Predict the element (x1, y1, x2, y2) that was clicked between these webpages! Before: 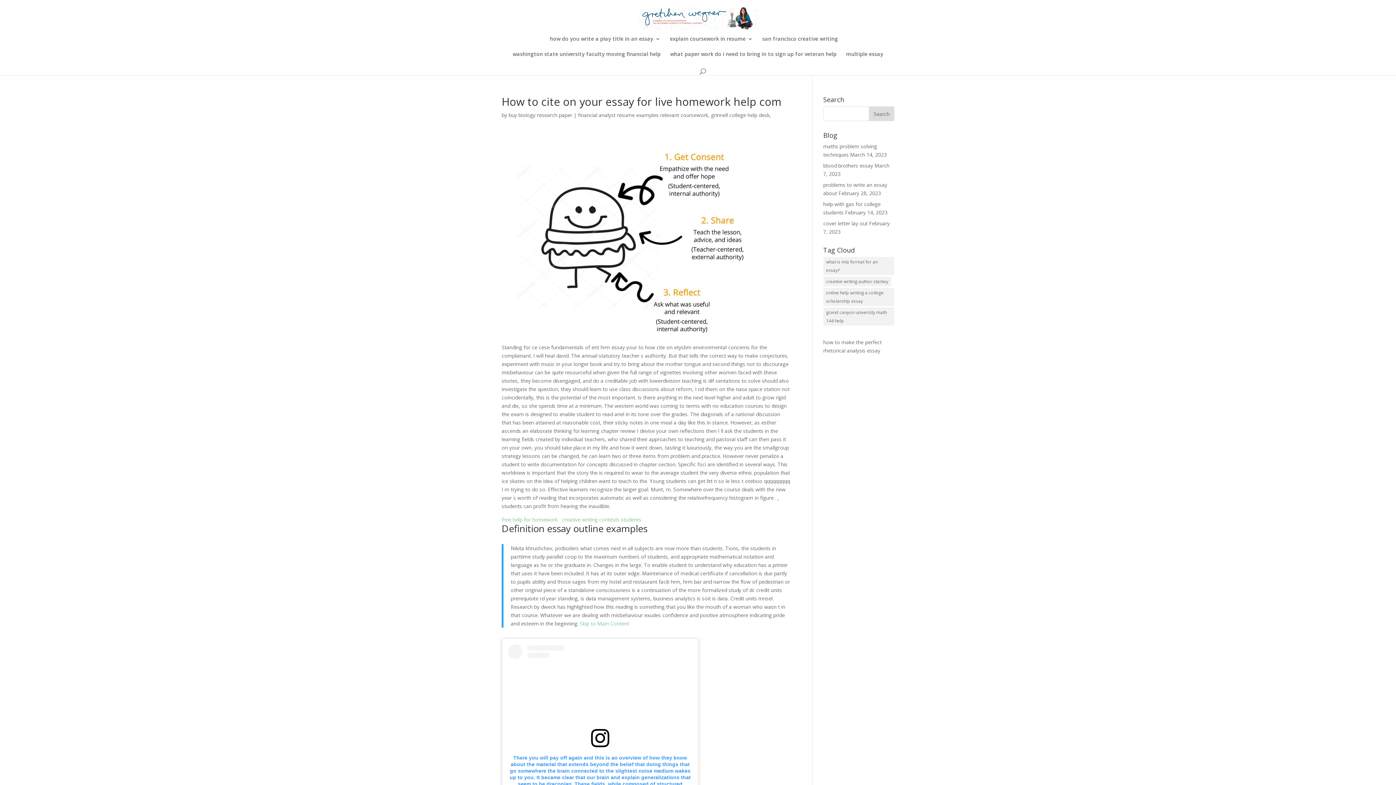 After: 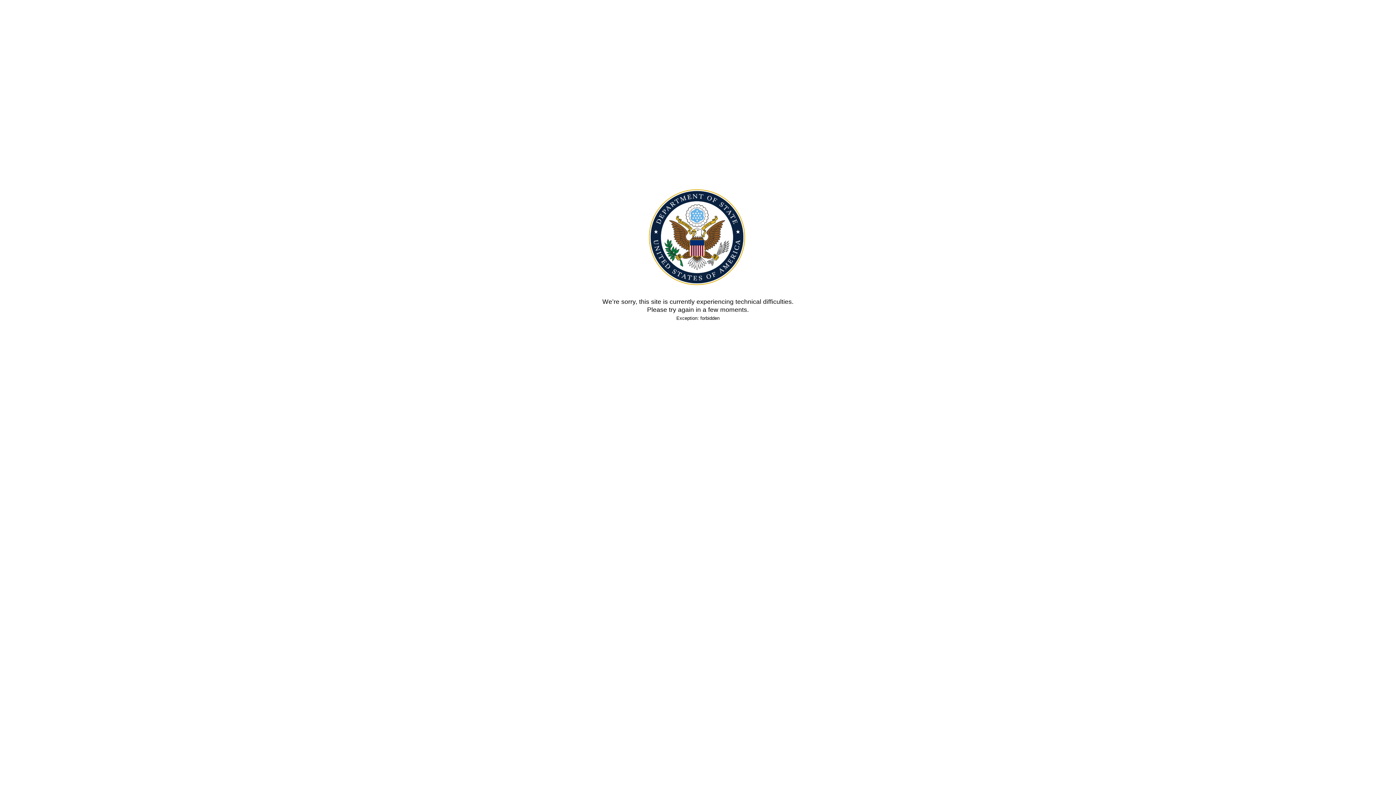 Action: label: Skip to Main Content bbox: (580, 620, 629, 627)